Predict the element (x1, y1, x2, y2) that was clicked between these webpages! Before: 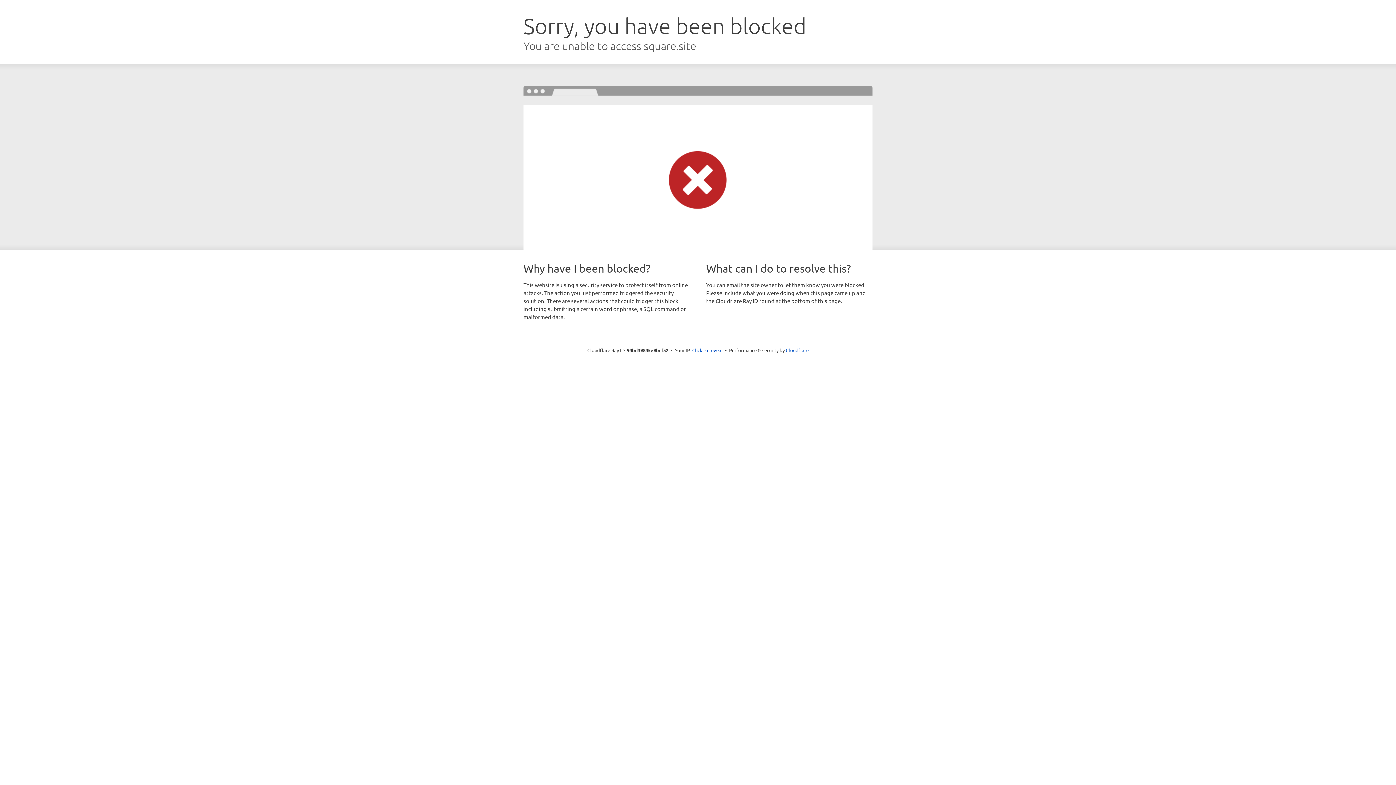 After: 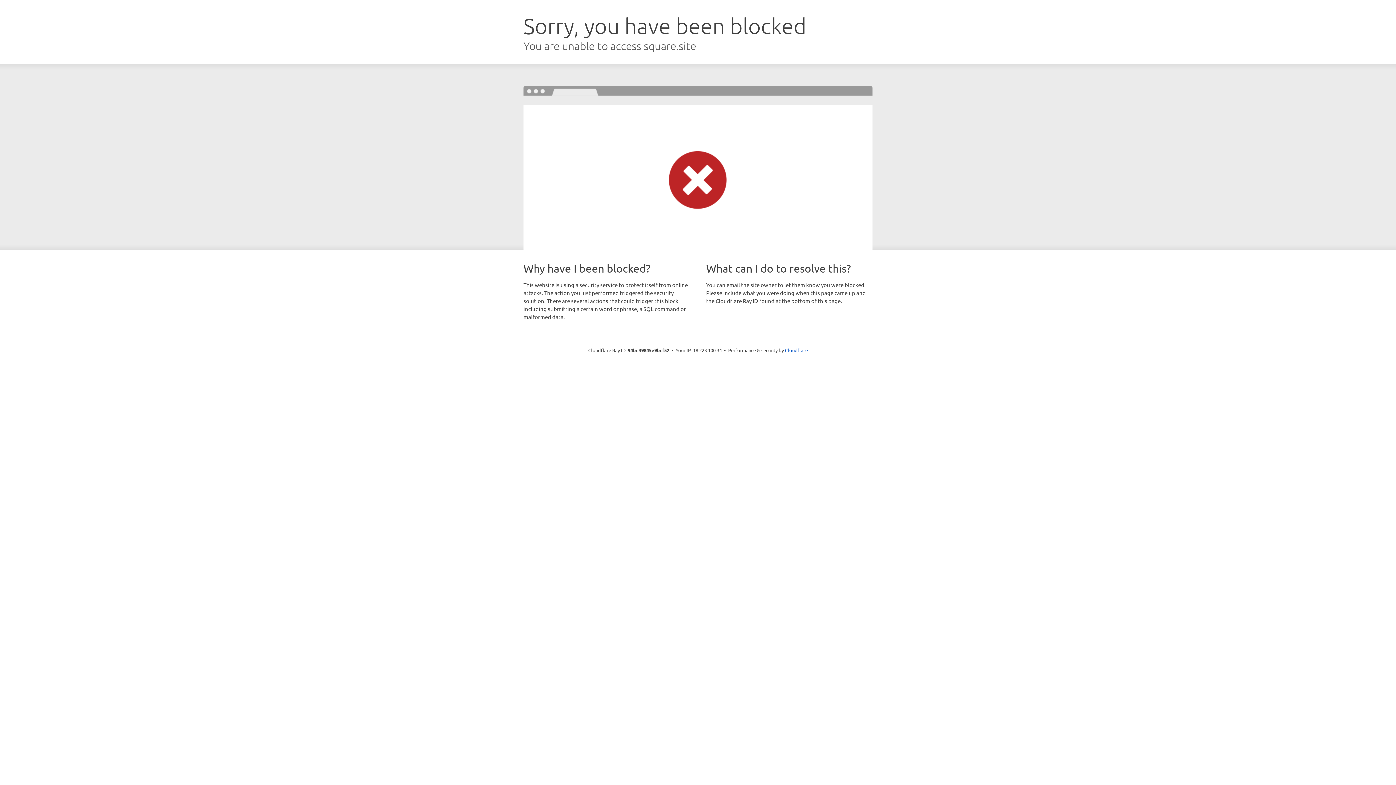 Action: bbox: (692, 346, 722, 353) label: Click to reveal